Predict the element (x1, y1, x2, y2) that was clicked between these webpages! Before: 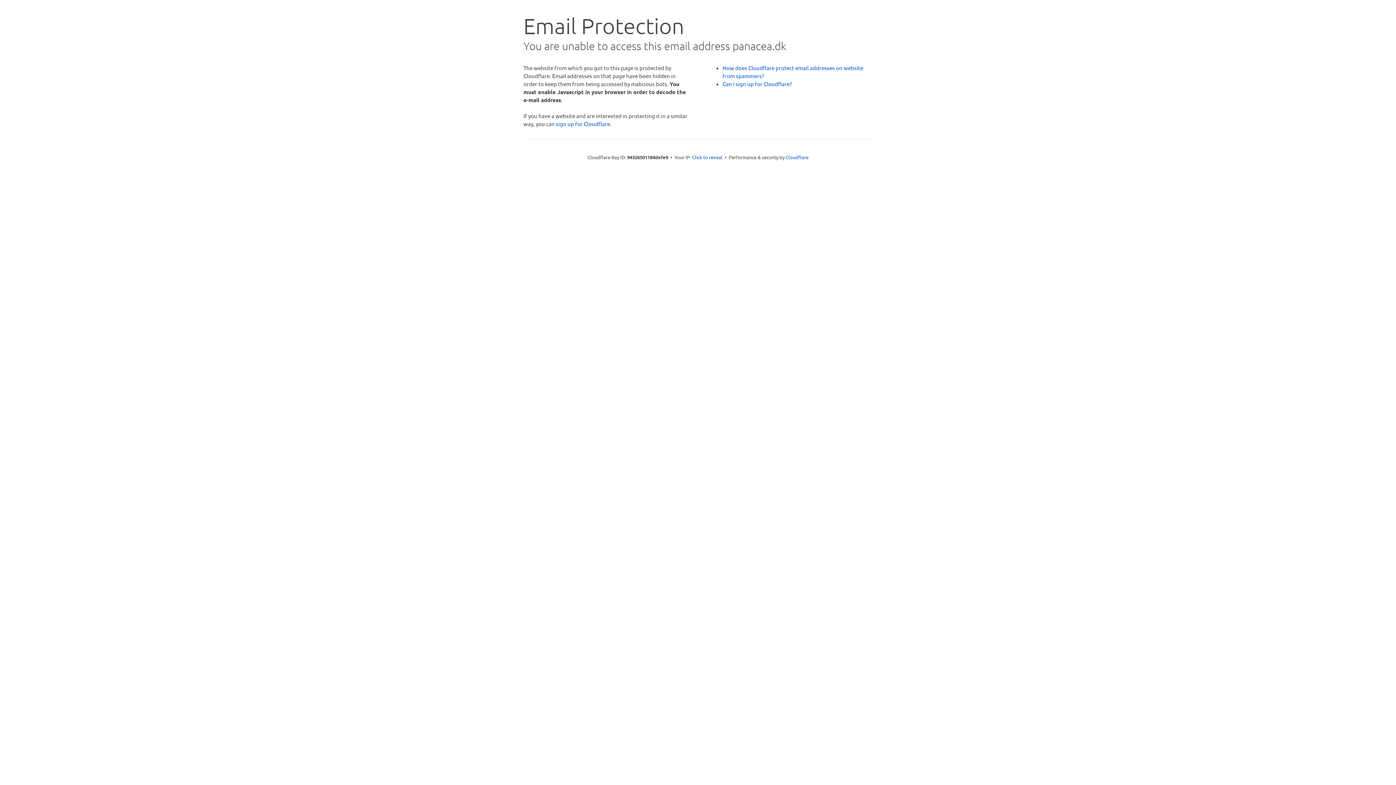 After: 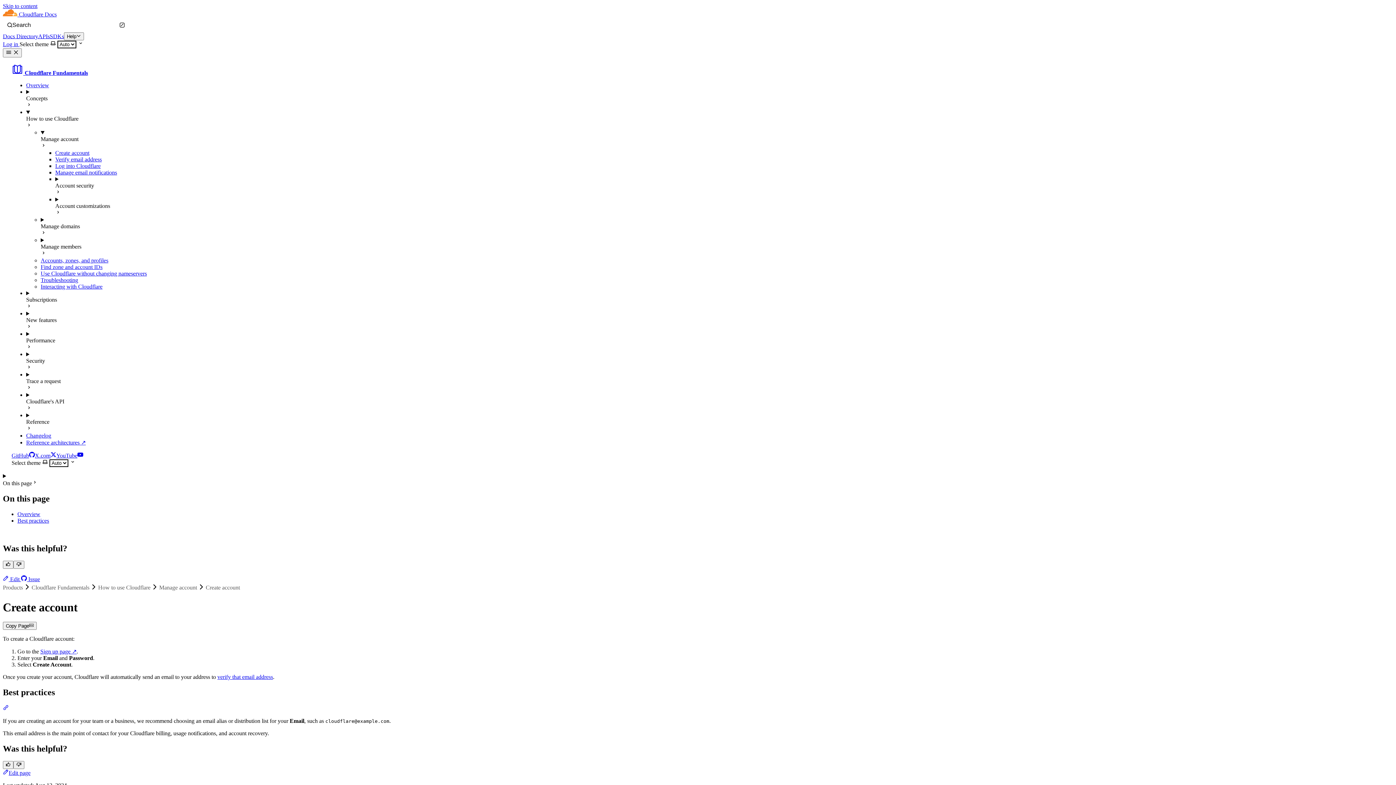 Action: label: Can I sign up for Cloudflare? bbox: (722, 80, 792, 87)